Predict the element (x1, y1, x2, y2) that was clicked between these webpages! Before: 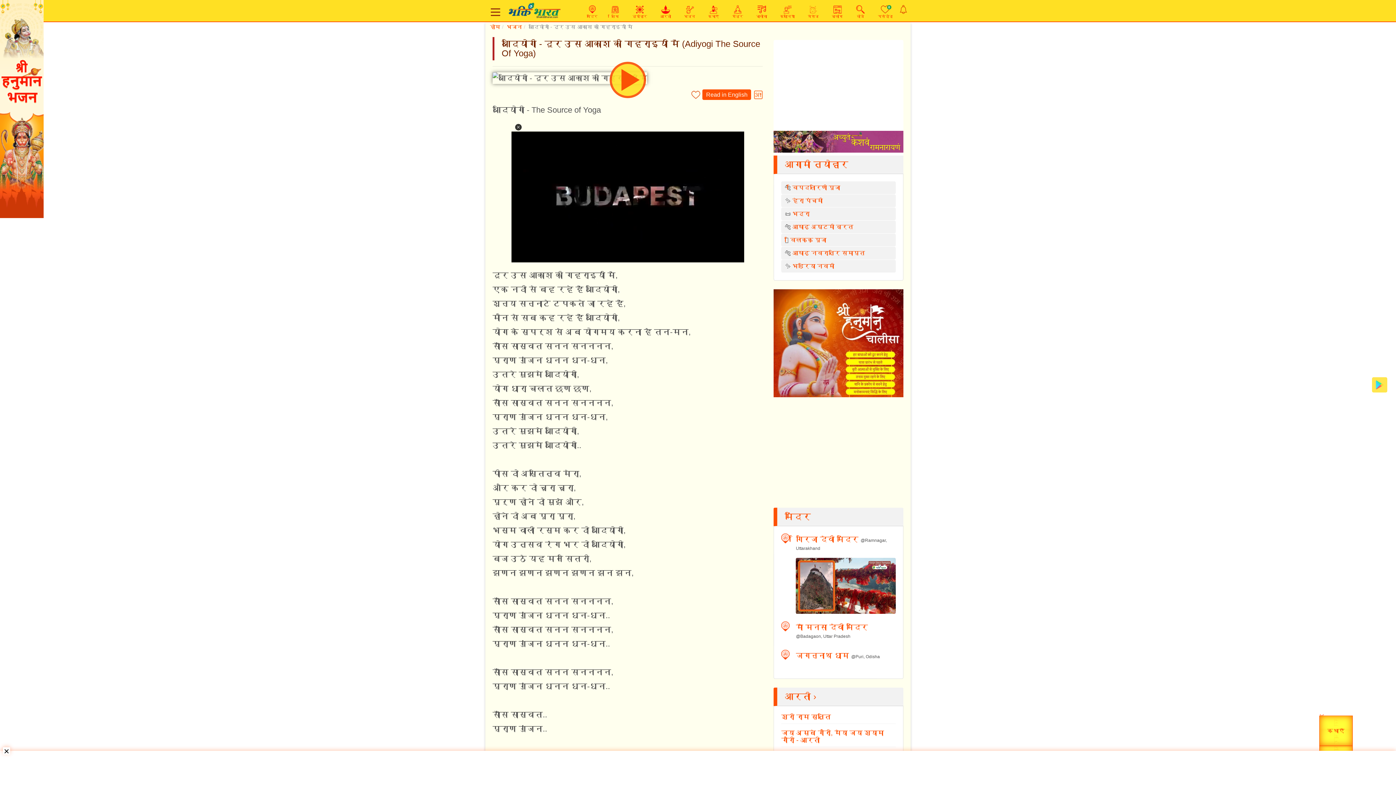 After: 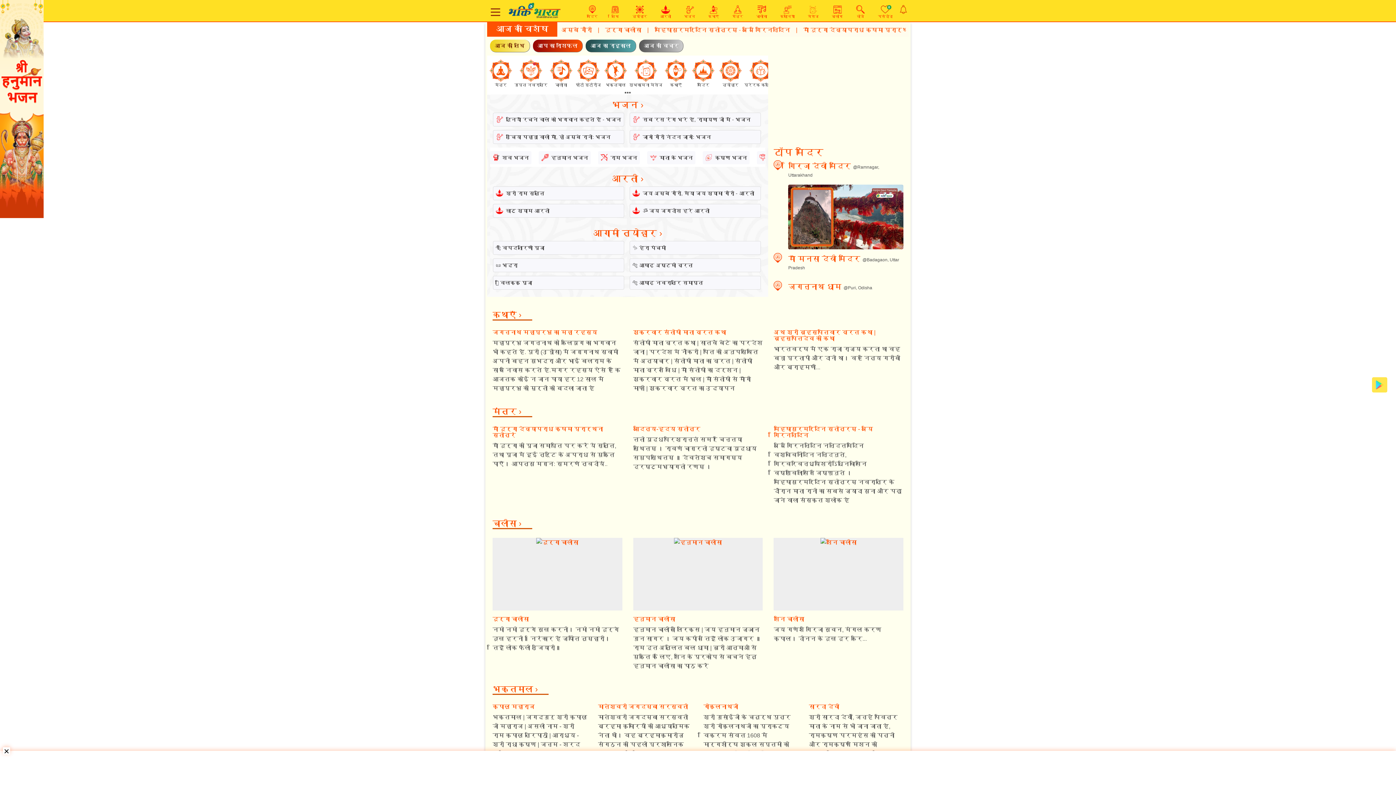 Action: bbox: (507, 7, 561, 13)